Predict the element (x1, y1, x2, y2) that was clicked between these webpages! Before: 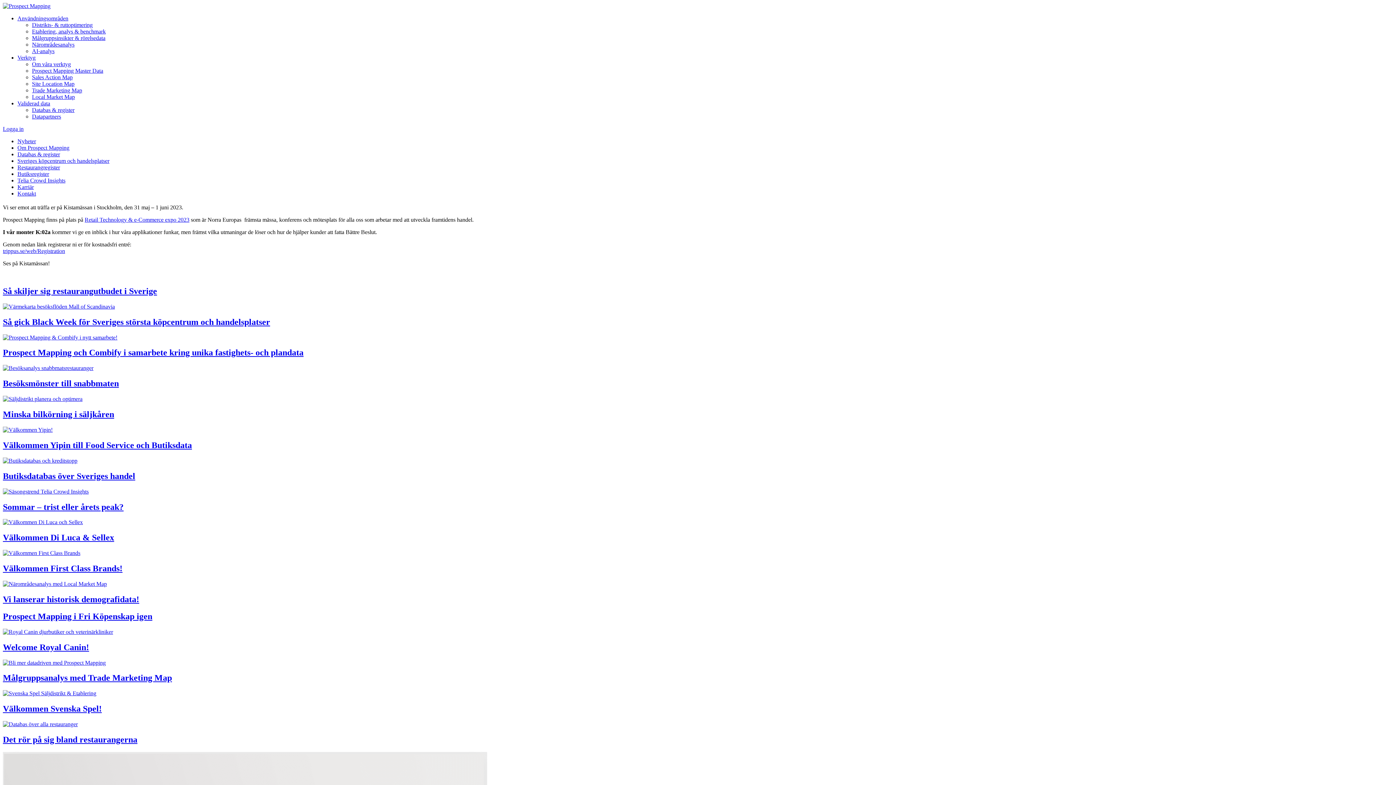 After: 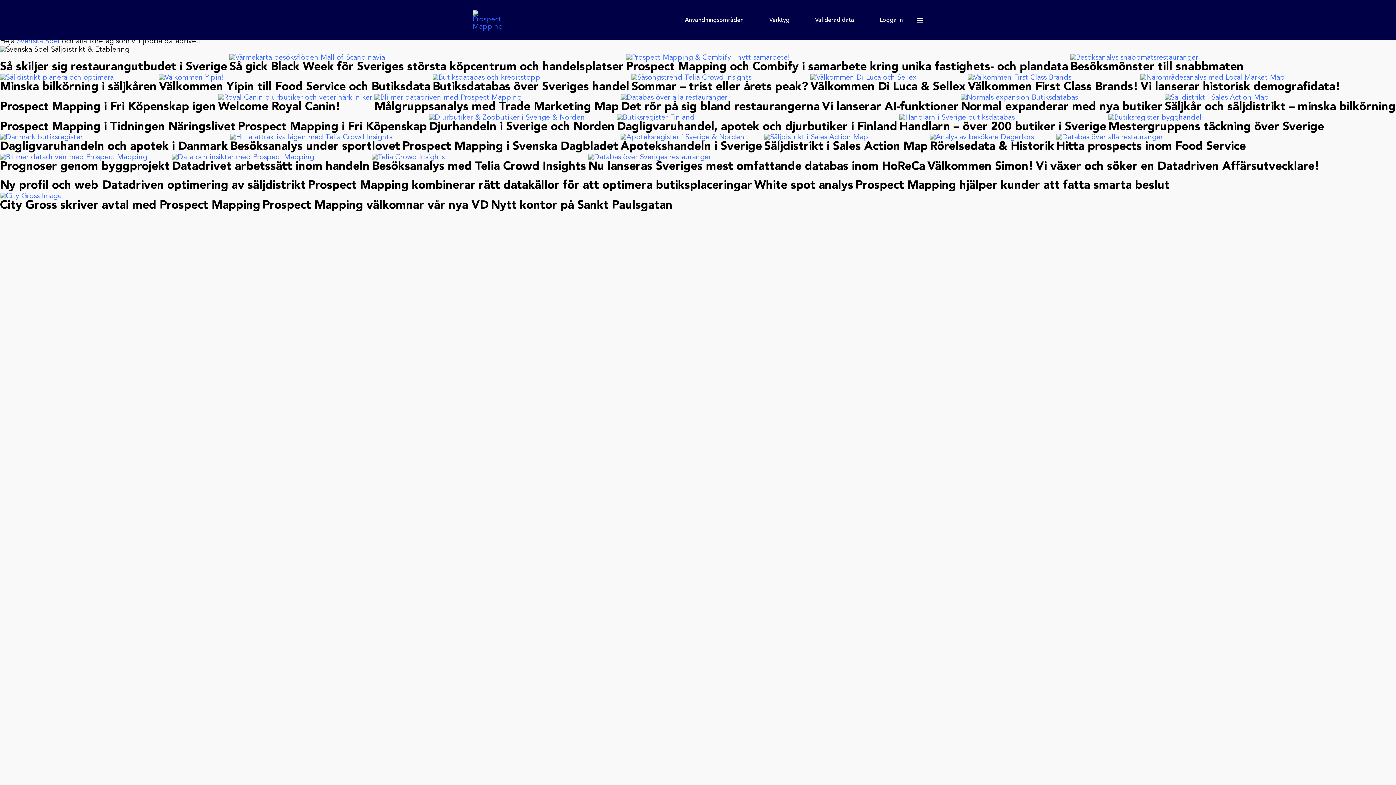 Action: label: Välkommen Svenska Spel! bbox: (2, 690, 1393, 714)